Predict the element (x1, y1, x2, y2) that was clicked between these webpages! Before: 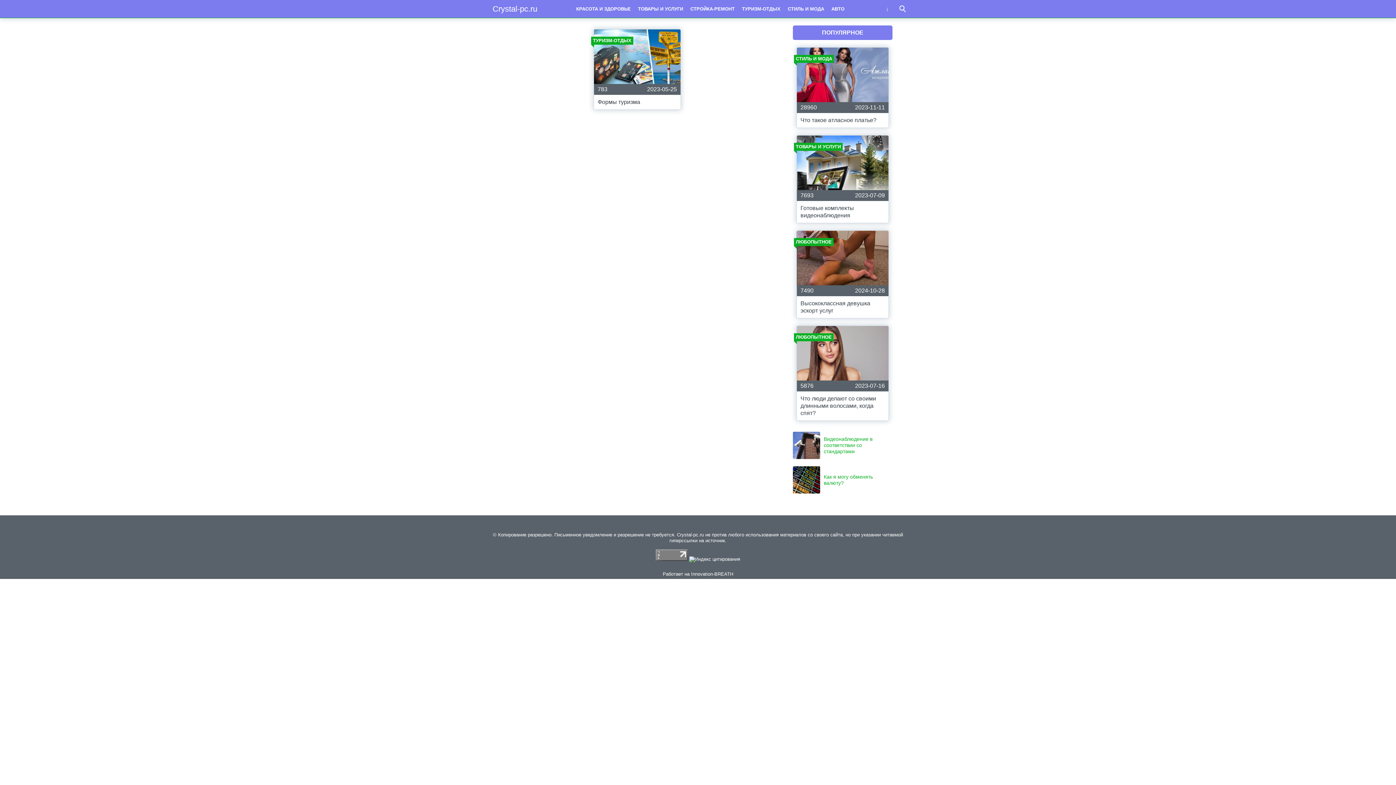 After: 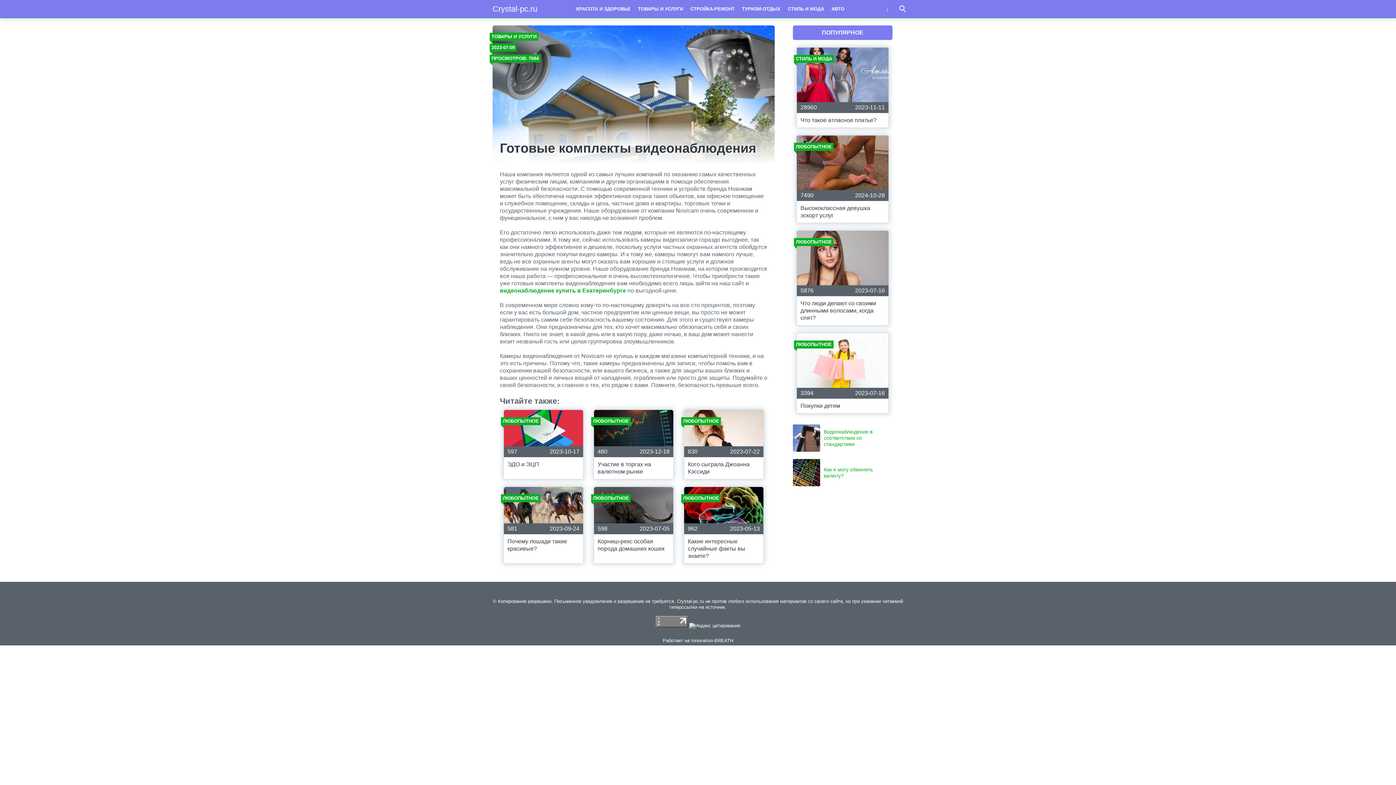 Action: bbox: (796, 135, 889, 223) label: ТОВАРЫ И УСЛУГИ
7693
2023-07-09
Готовые комплекты видеонаблюдения